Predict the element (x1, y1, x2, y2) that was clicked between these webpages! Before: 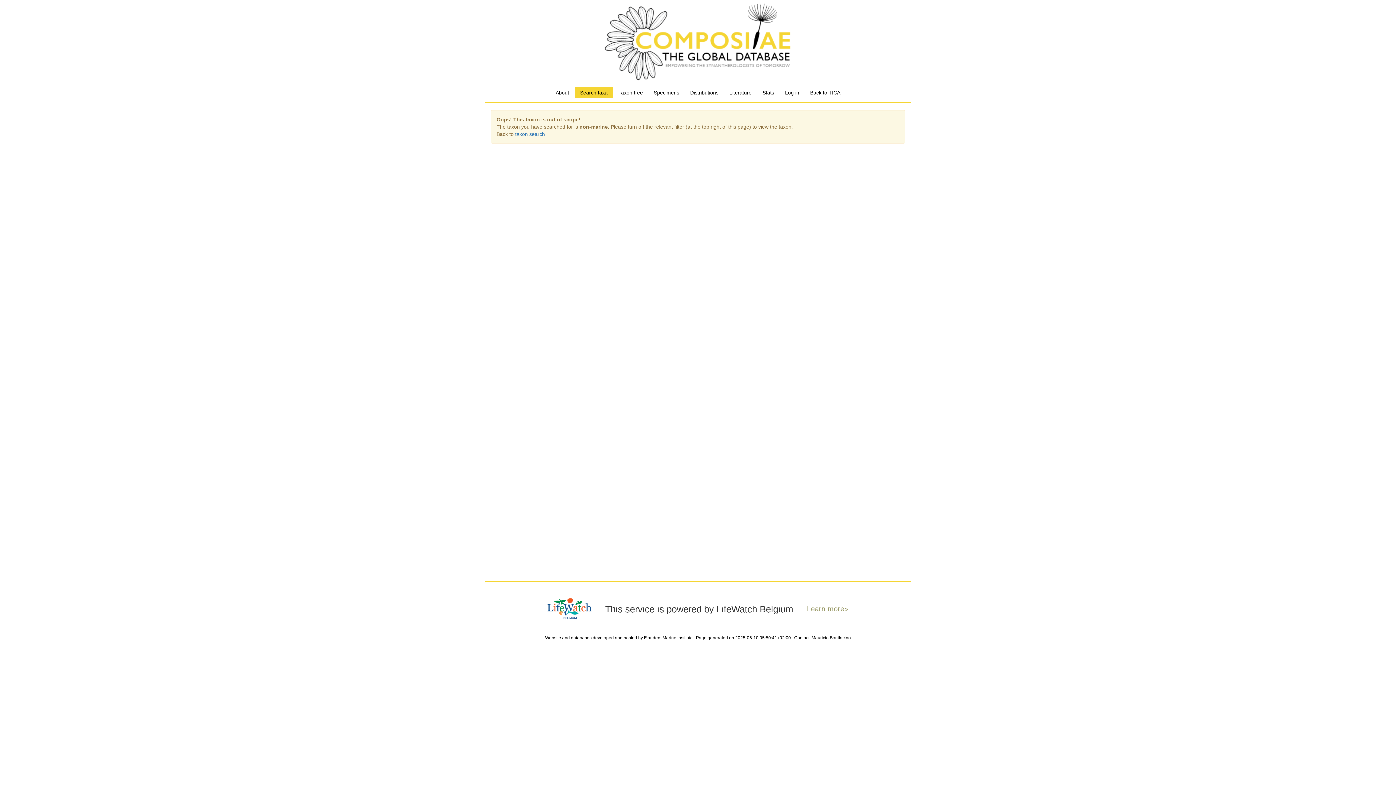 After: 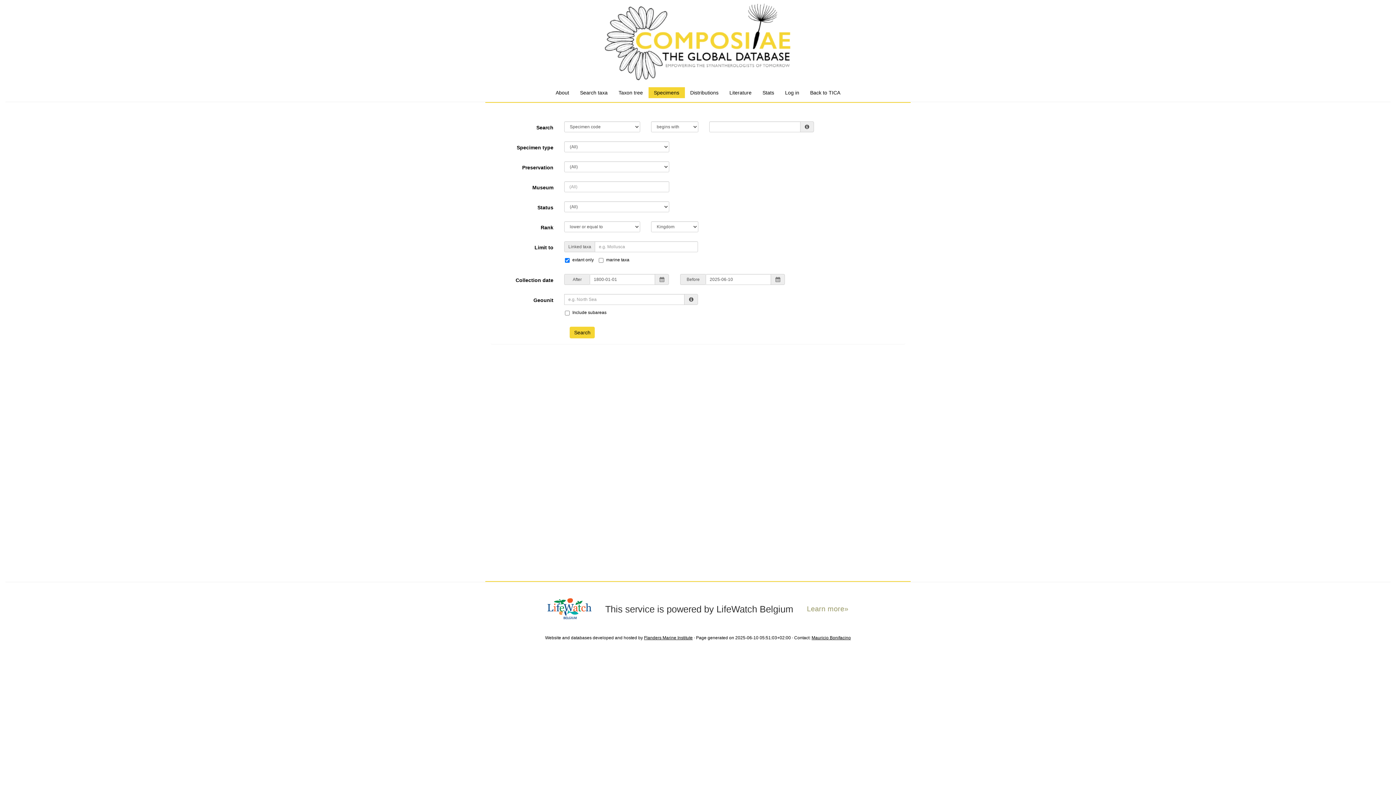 Action: bbox: (648, 87, 684, 98) label: Specimens